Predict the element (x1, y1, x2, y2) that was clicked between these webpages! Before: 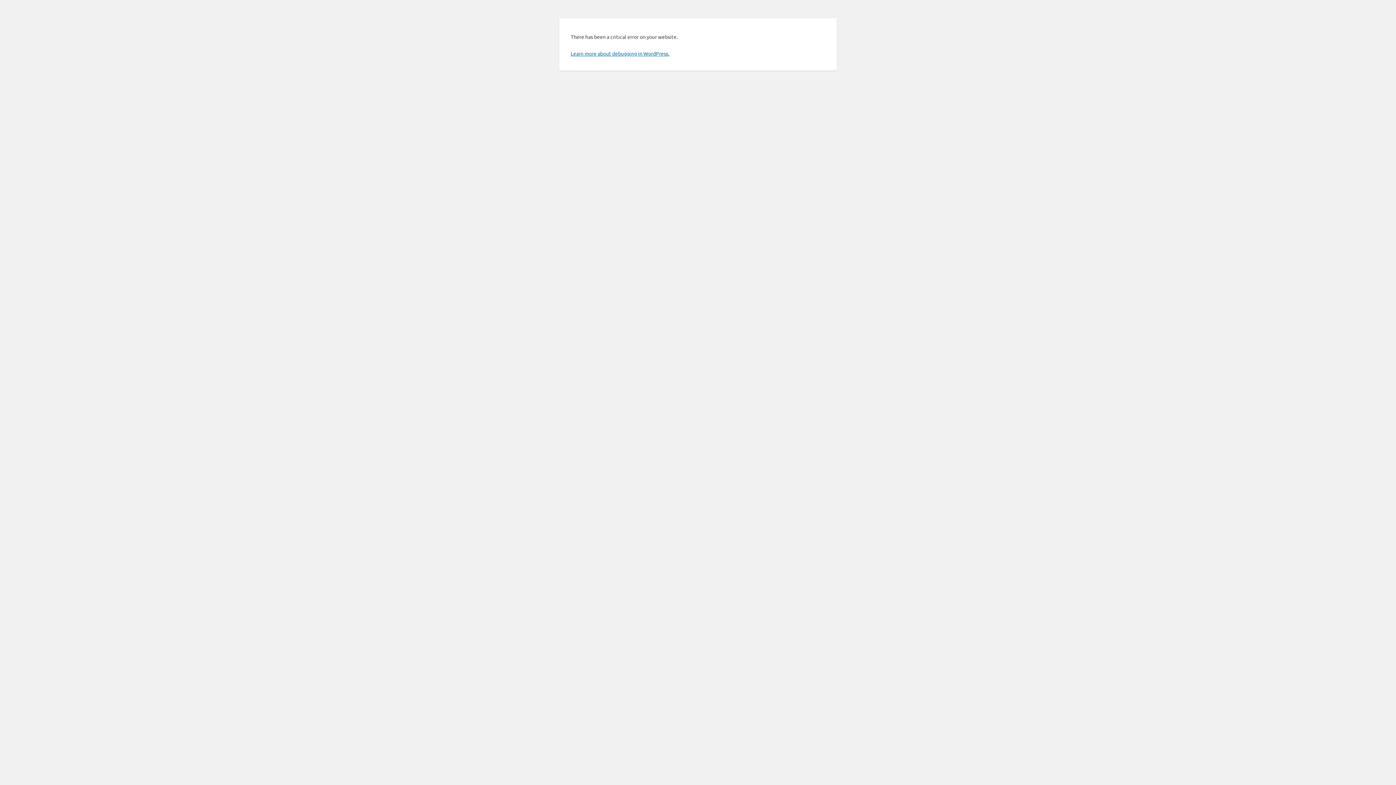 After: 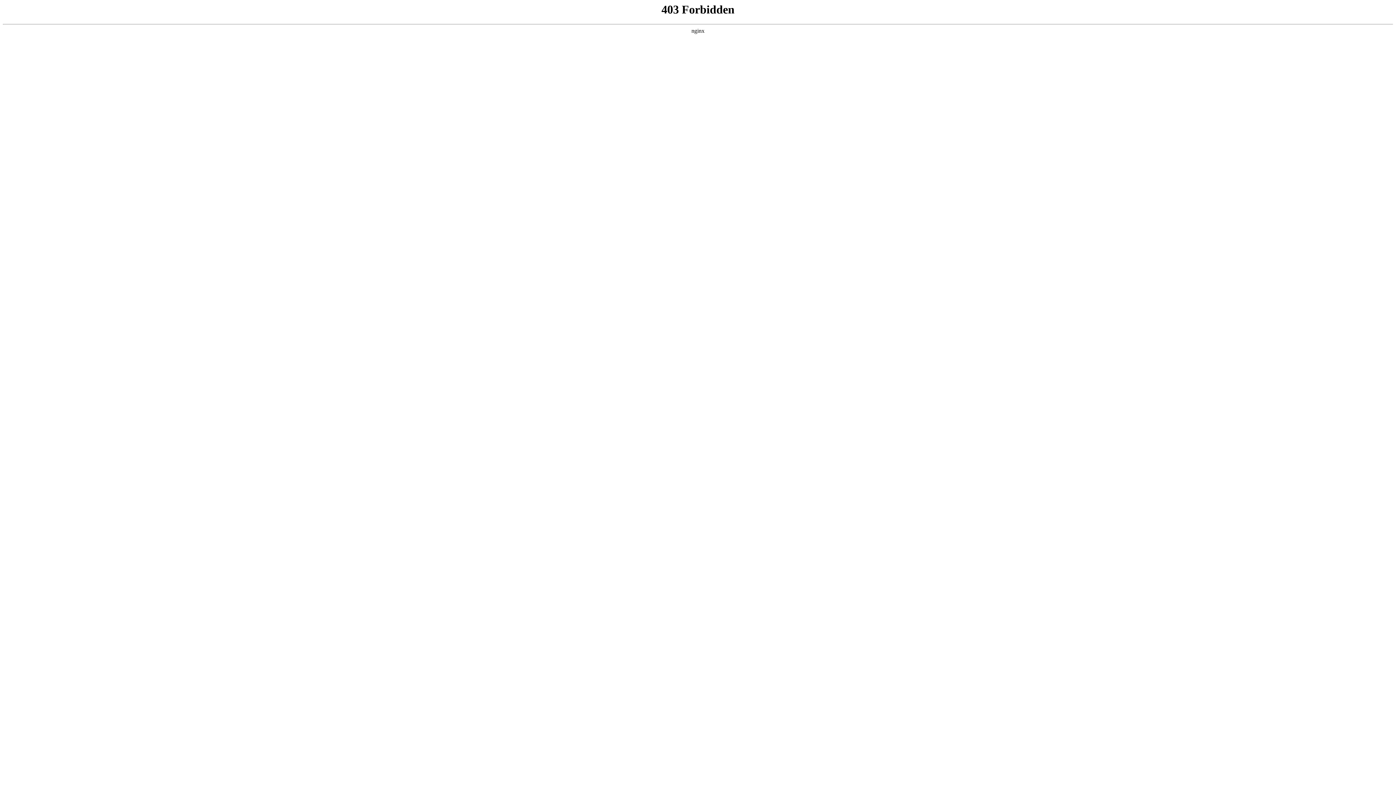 Action: bbox: (570, 50, 669, 56) label: Learn more about debugging in WordPress.